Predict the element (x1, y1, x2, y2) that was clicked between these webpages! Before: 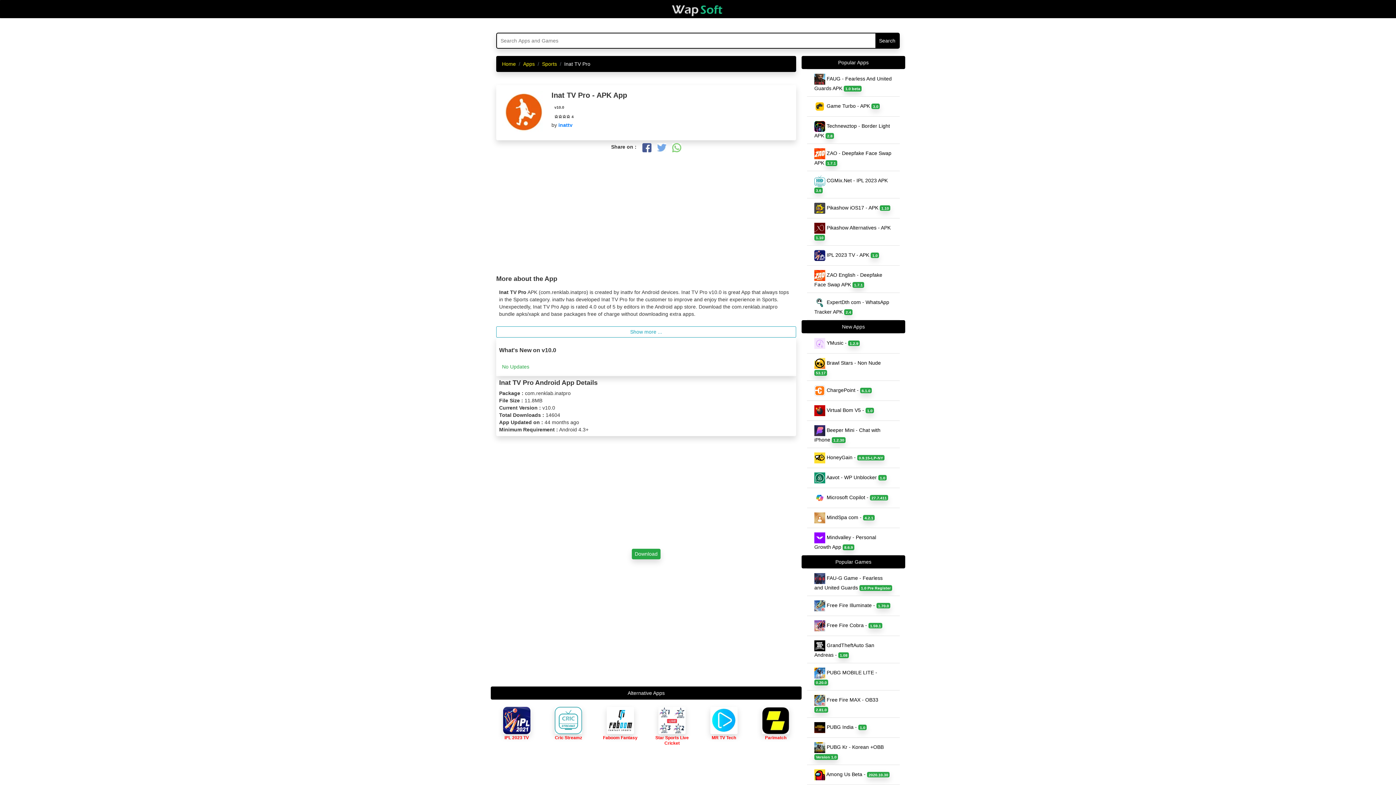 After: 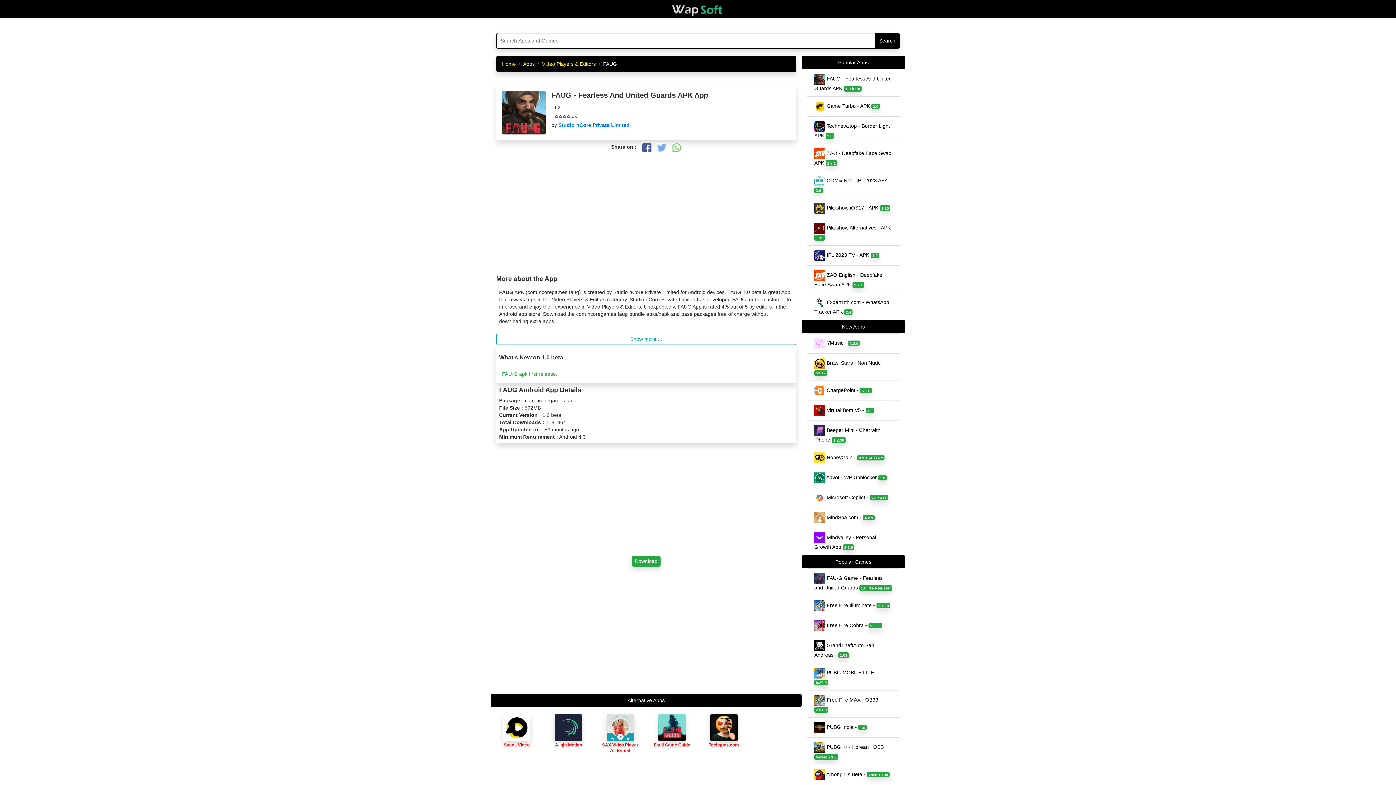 Action: bbox: (807, 69, 900, 96) label:  FAUG - Fearless And United Guards APK 1.0 beta